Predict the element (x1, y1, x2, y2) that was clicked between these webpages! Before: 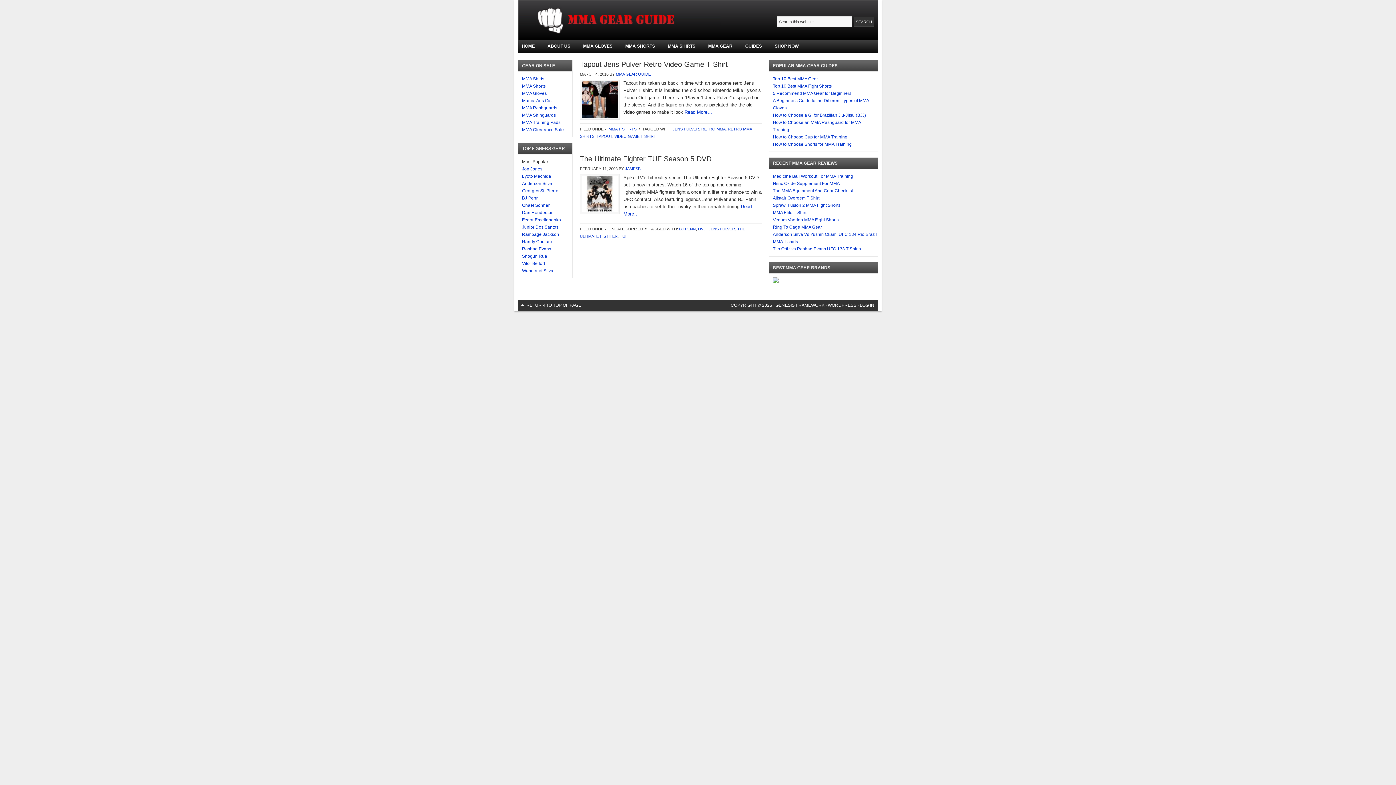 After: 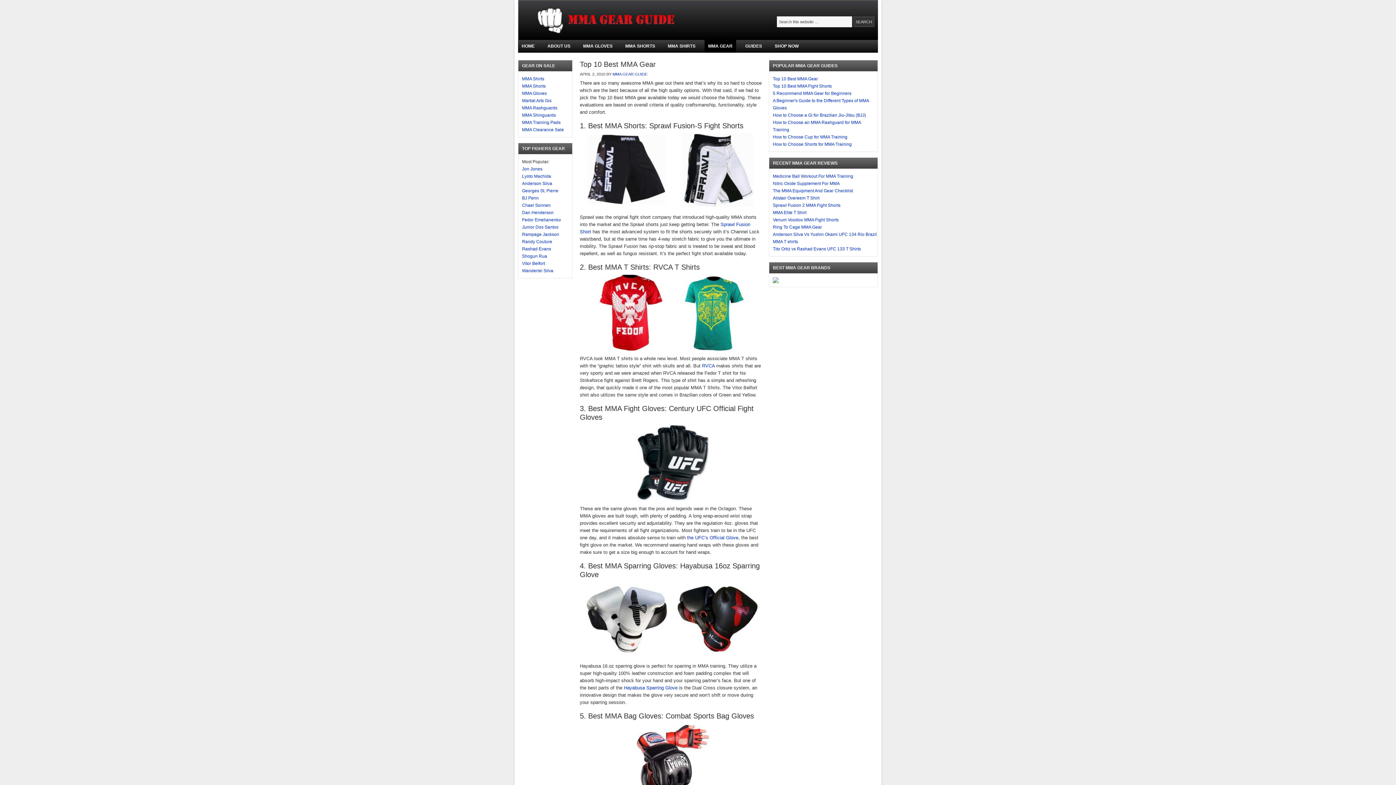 Action: bbox: (704, 40, 736, 52) label: MMA GEAR